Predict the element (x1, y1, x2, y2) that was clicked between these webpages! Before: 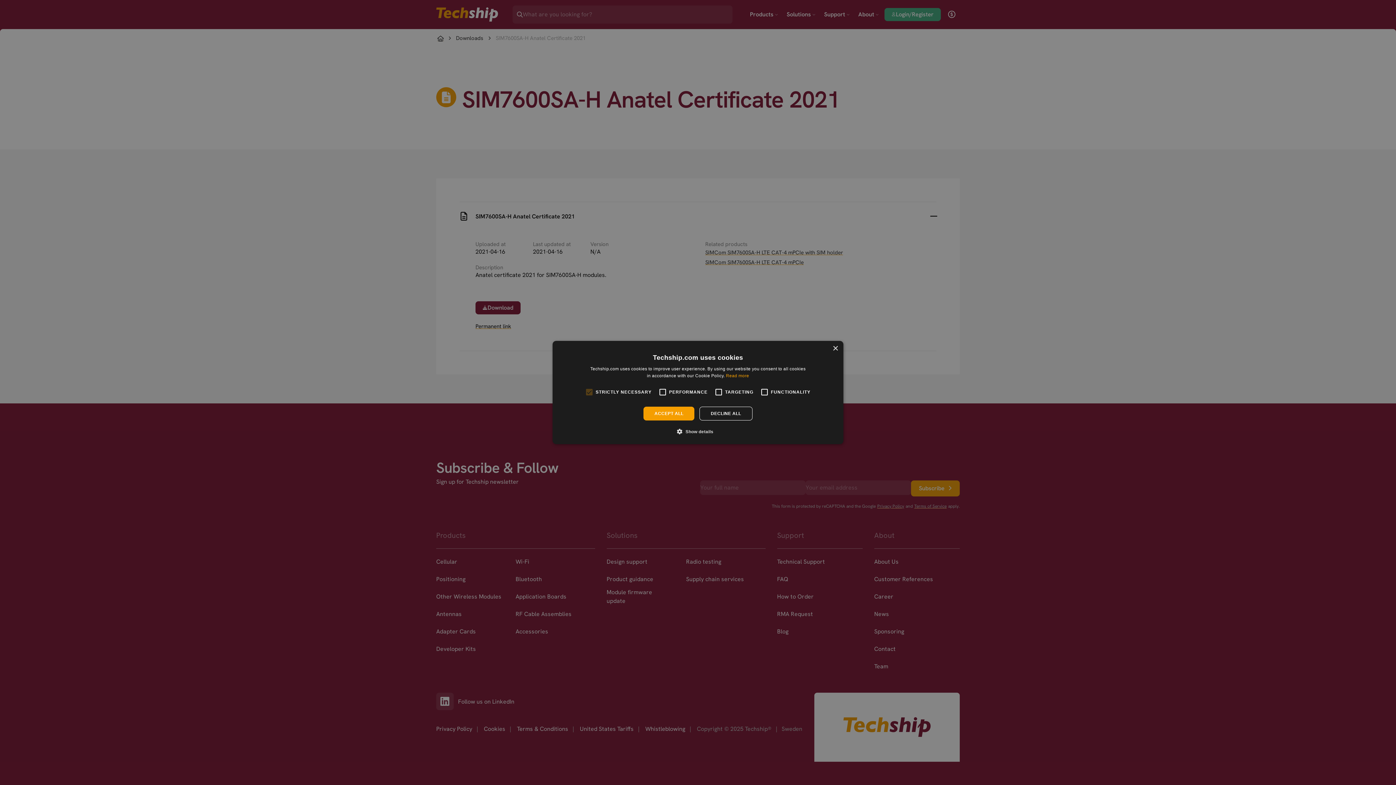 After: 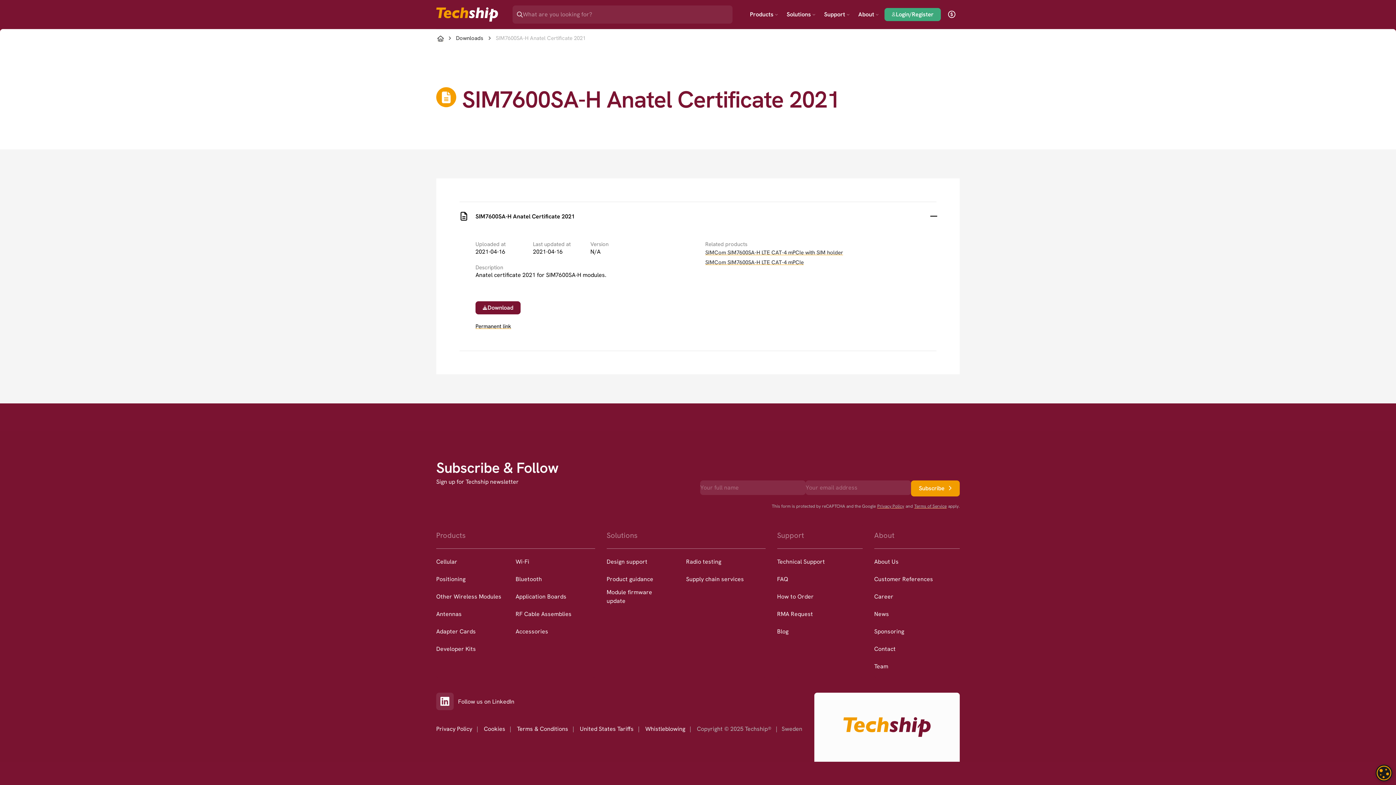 Action: label: ACCEPT ALL bbox: (643, 406, 694, 420)